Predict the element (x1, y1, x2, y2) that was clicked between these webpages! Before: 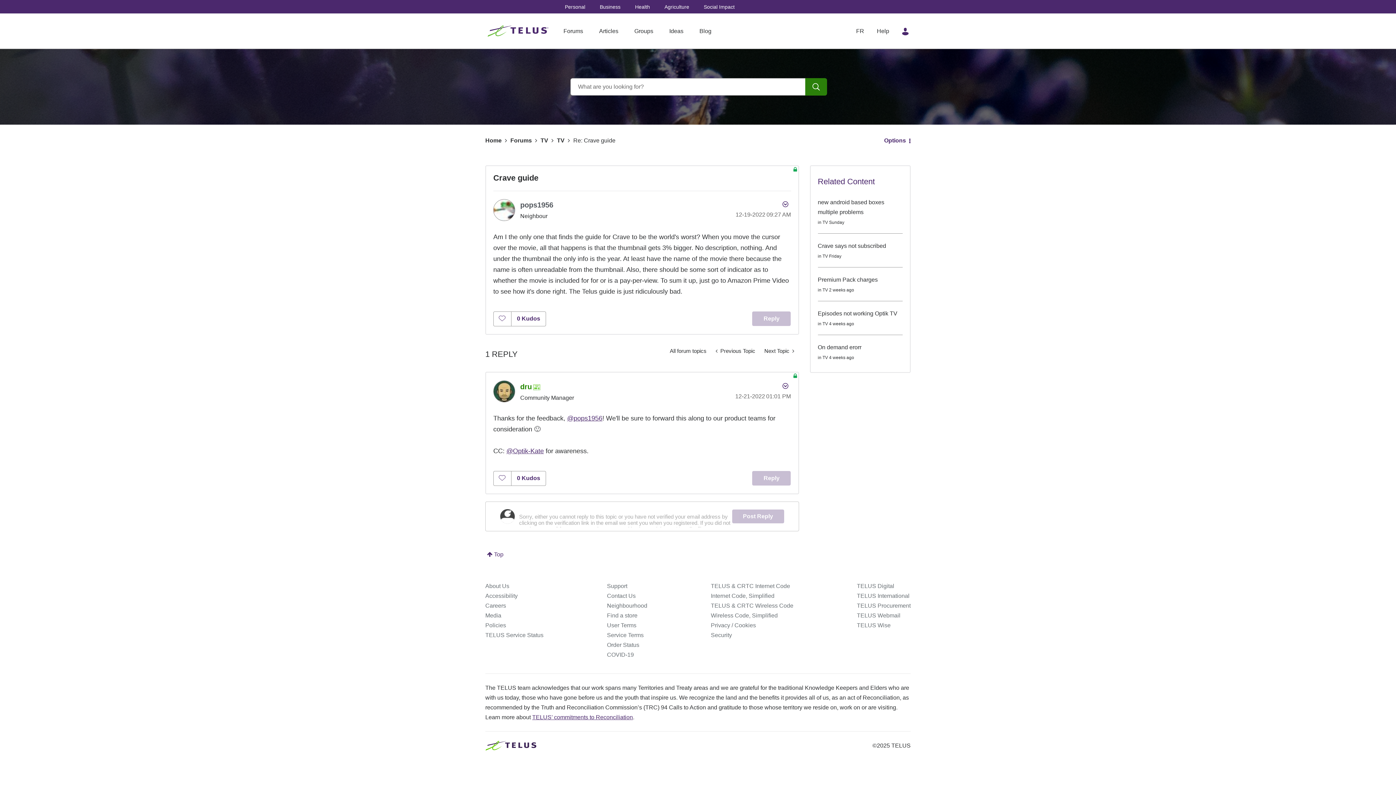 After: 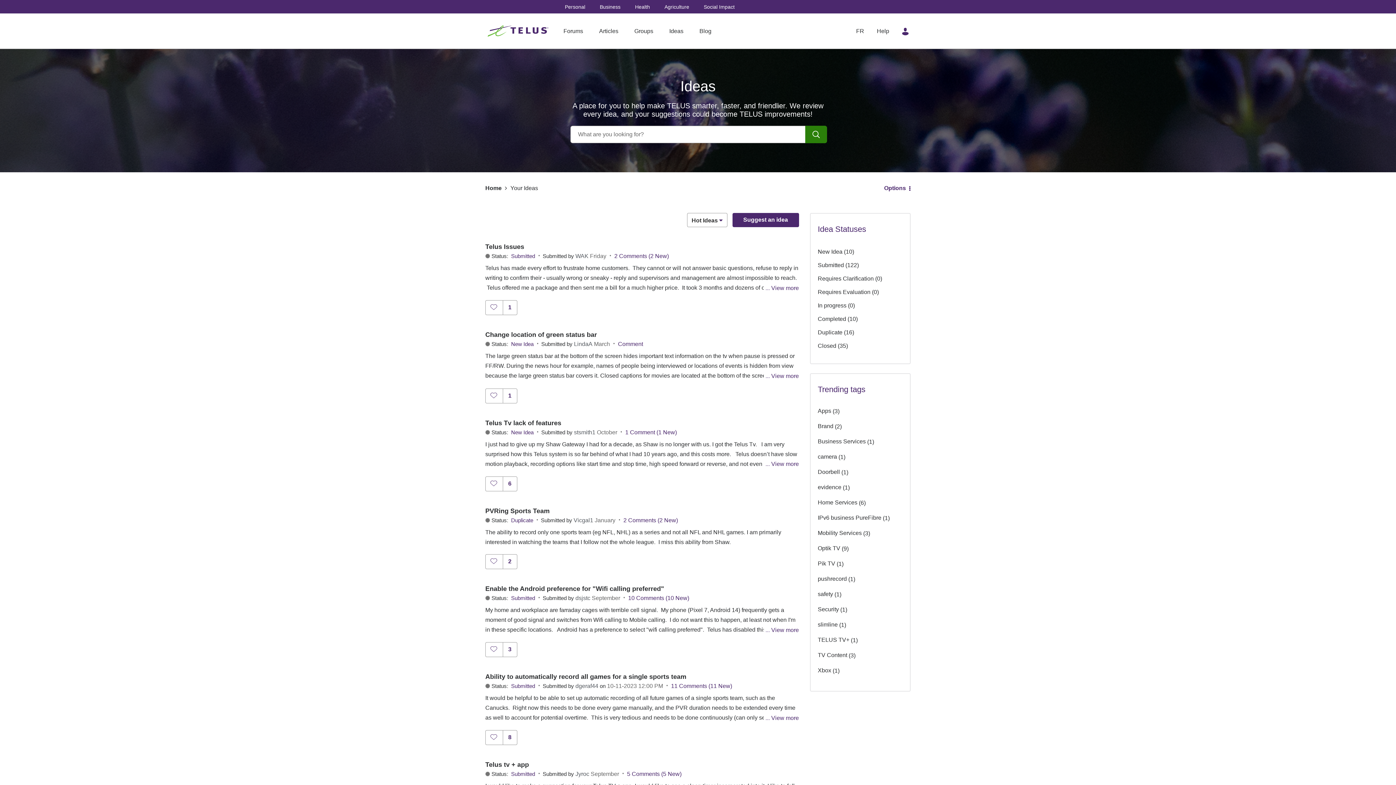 Action: bbox: (662, 26, 690, 36) label: Ideas